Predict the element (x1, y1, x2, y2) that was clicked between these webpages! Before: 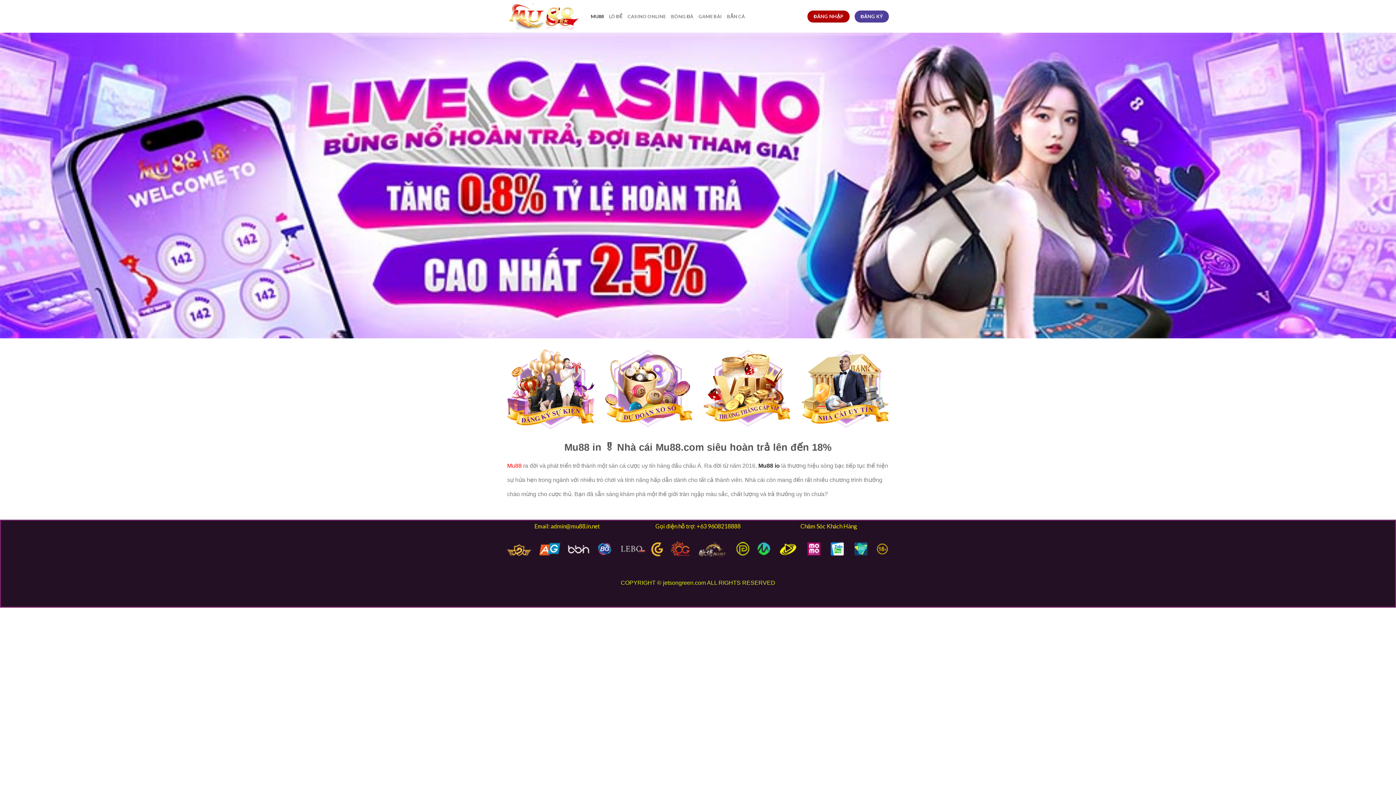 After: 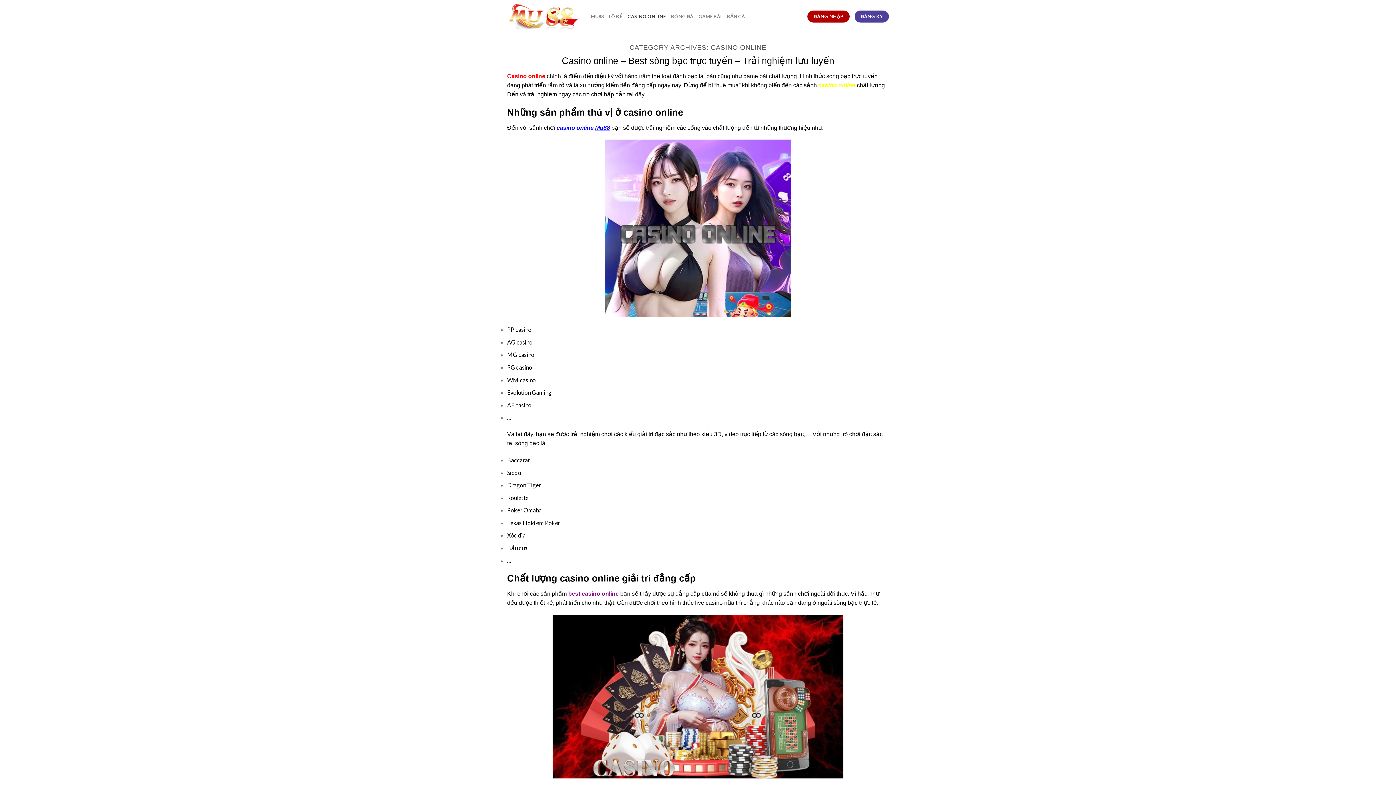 Action: bbox: (627, 9, 666, 23) label: CASINO ONLINE